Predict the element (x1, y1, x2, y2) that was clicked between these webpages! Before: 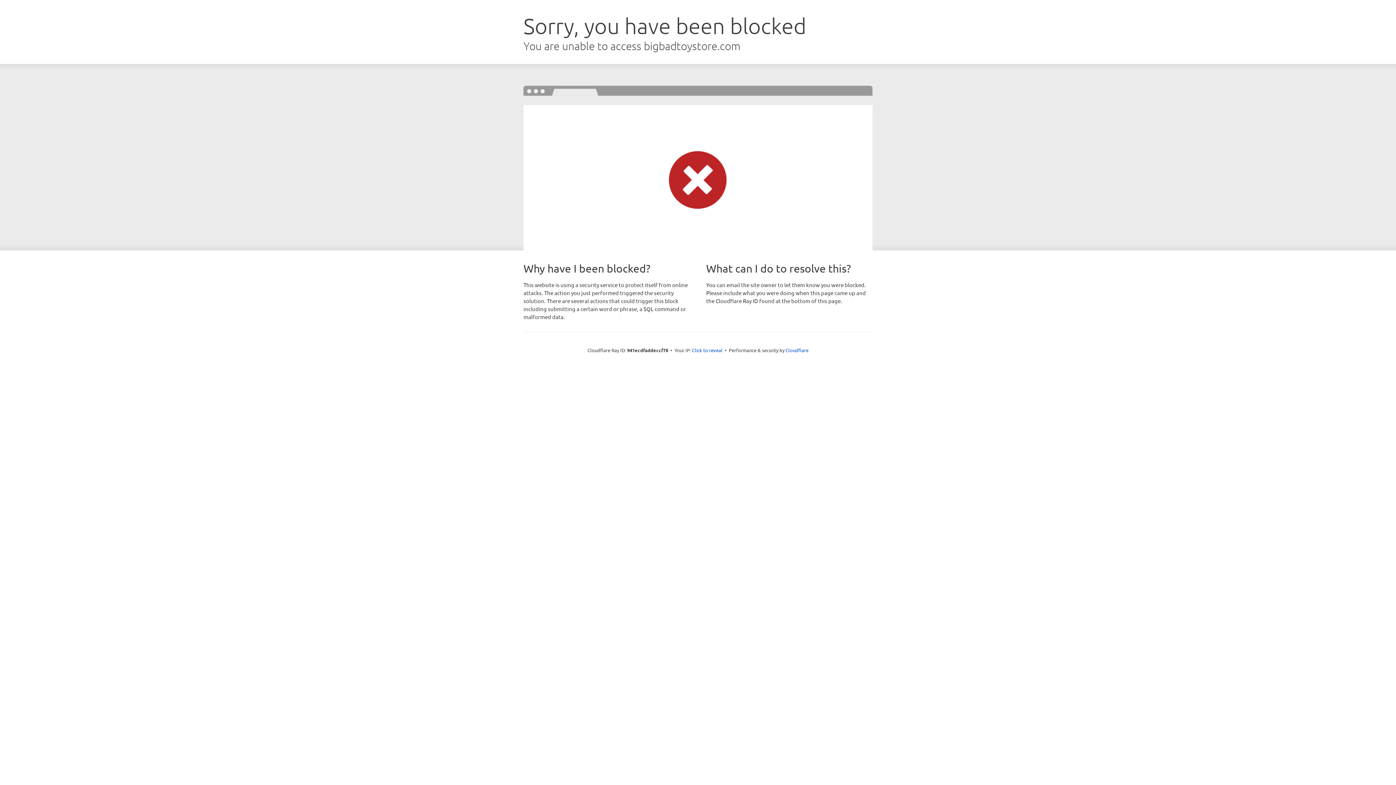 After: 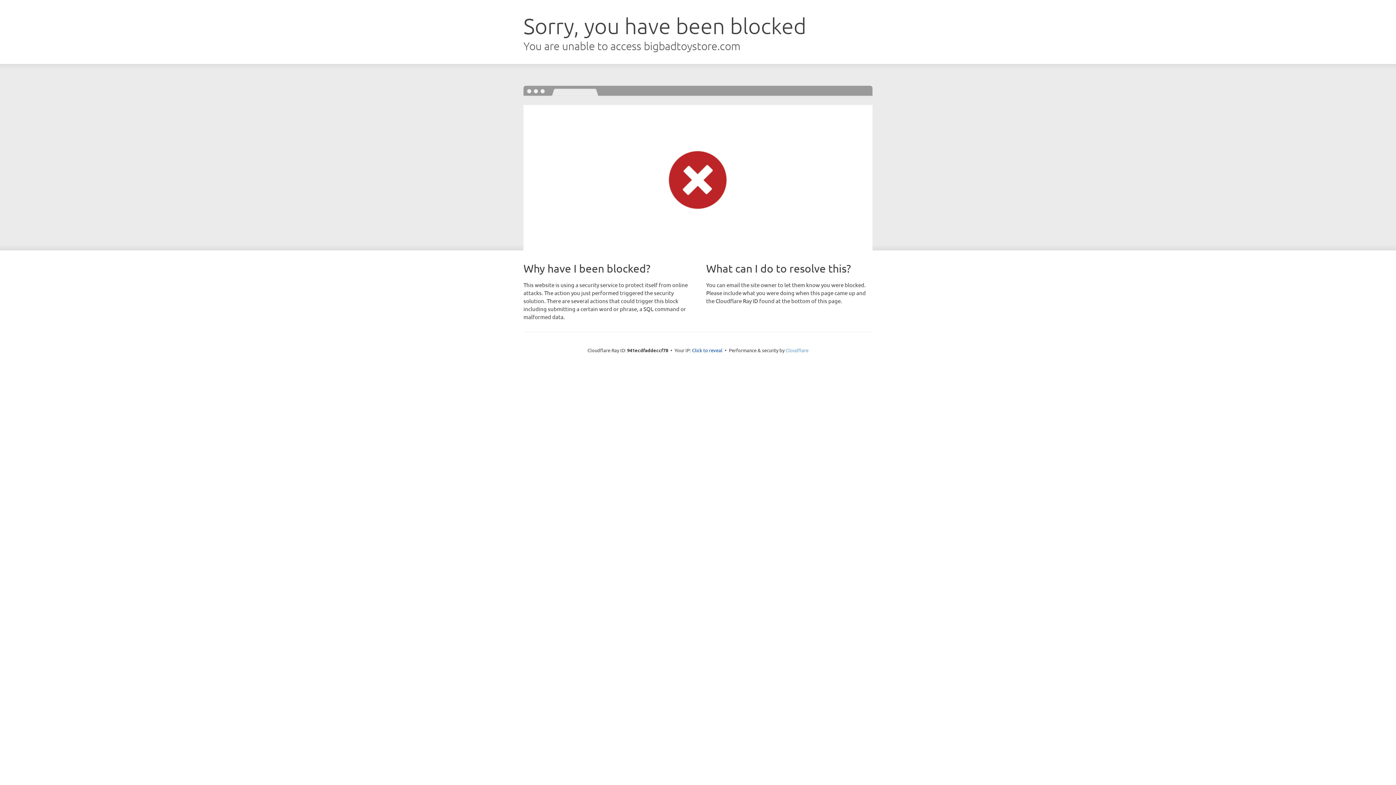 Action: label: Cloudflare bbox: (785, 347, 808, 353)